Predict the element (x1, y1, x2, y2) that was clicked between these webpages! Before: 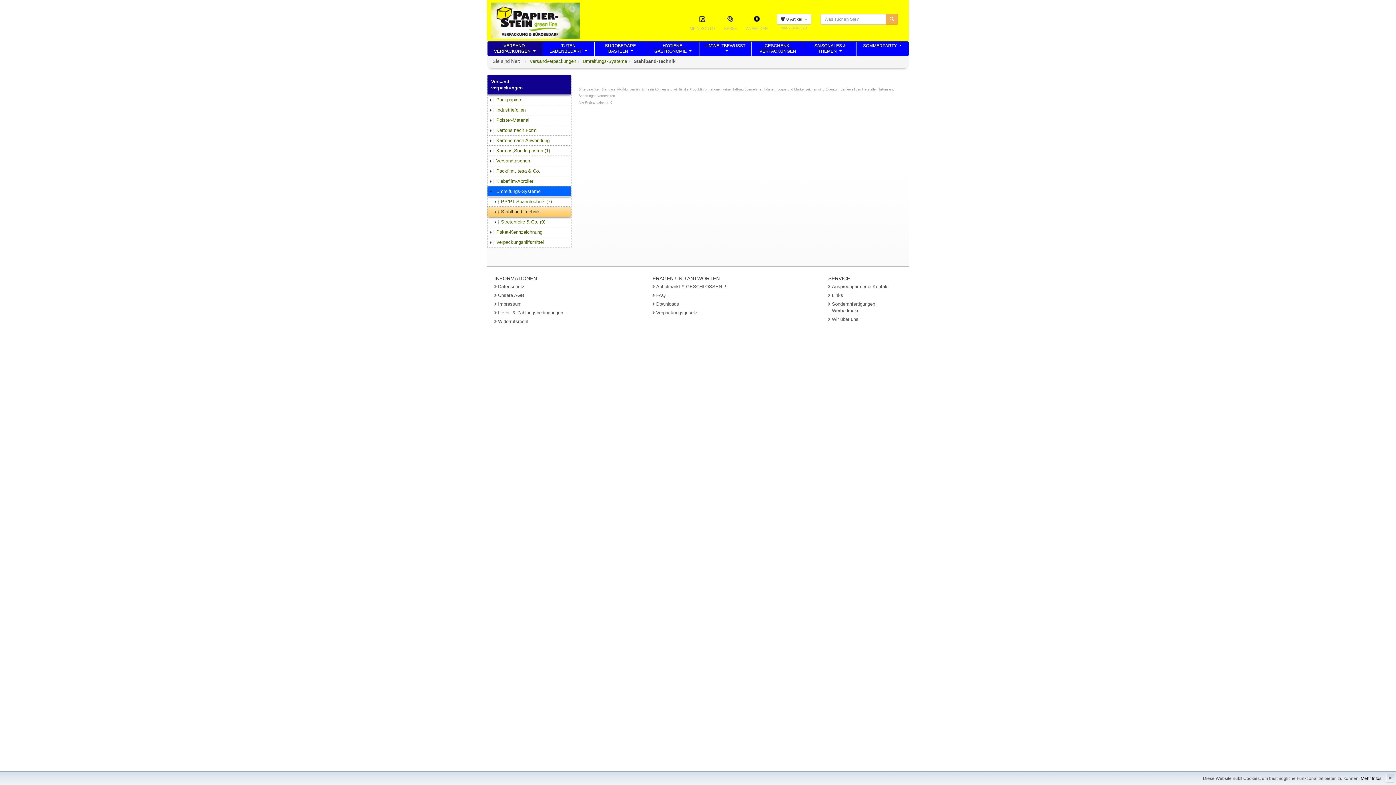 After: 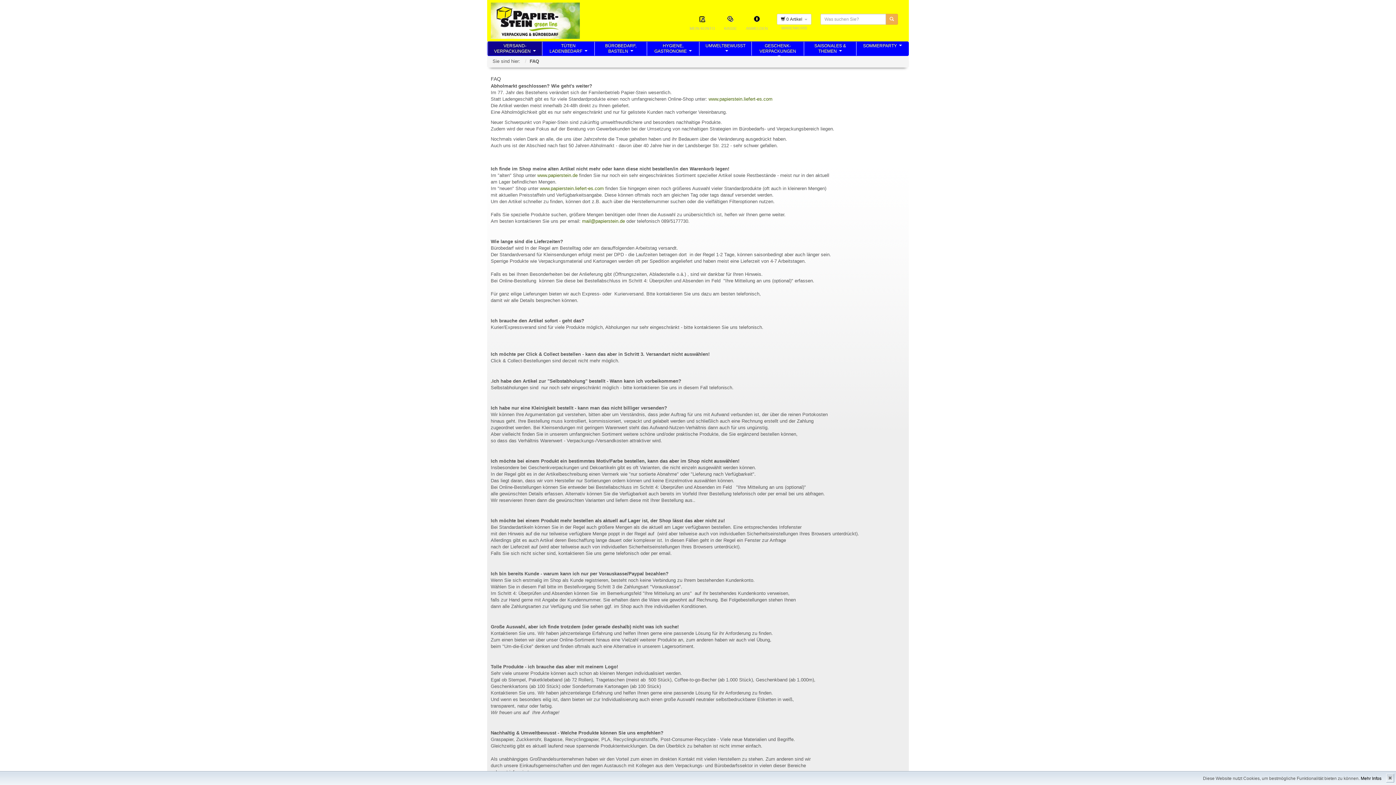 Action: bbox: (656, 292, 665, 298) label: FAQ